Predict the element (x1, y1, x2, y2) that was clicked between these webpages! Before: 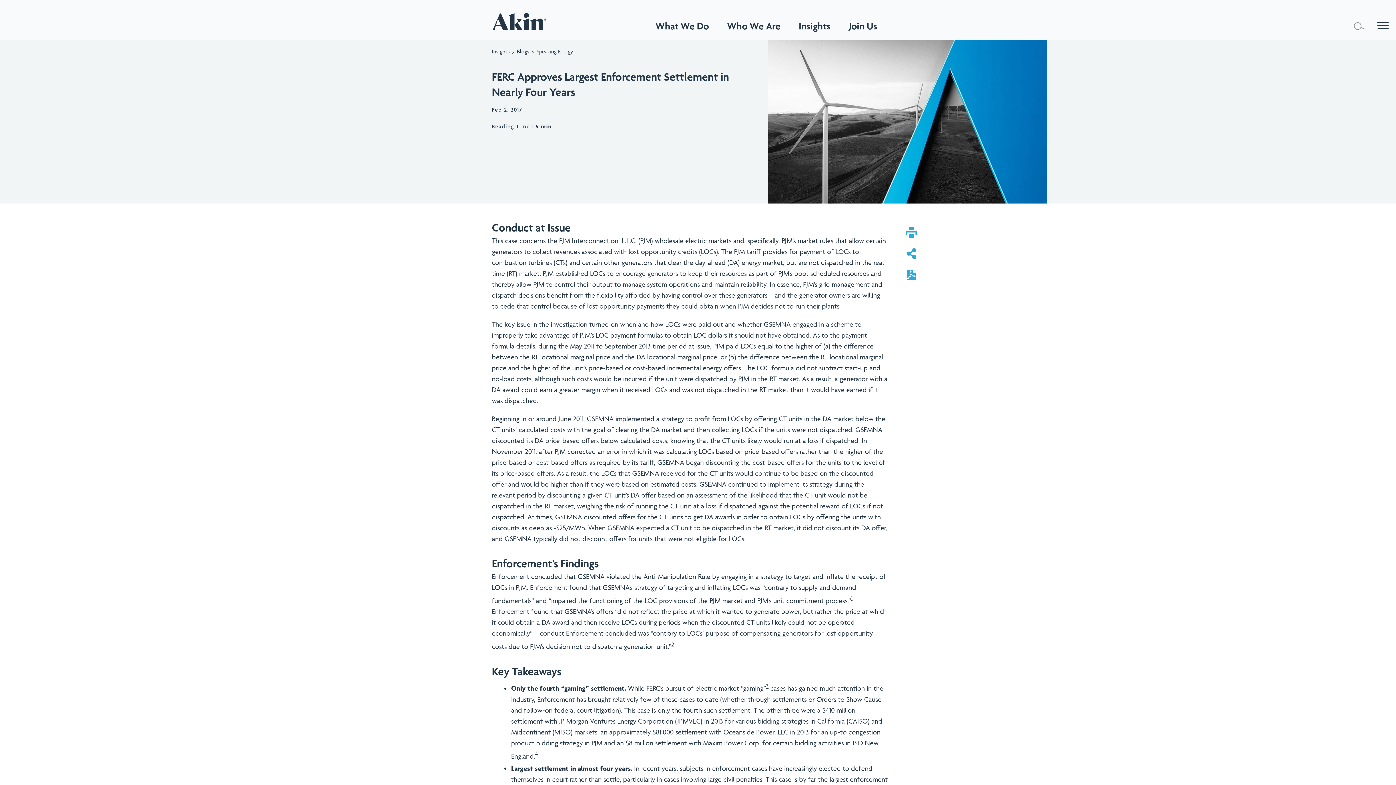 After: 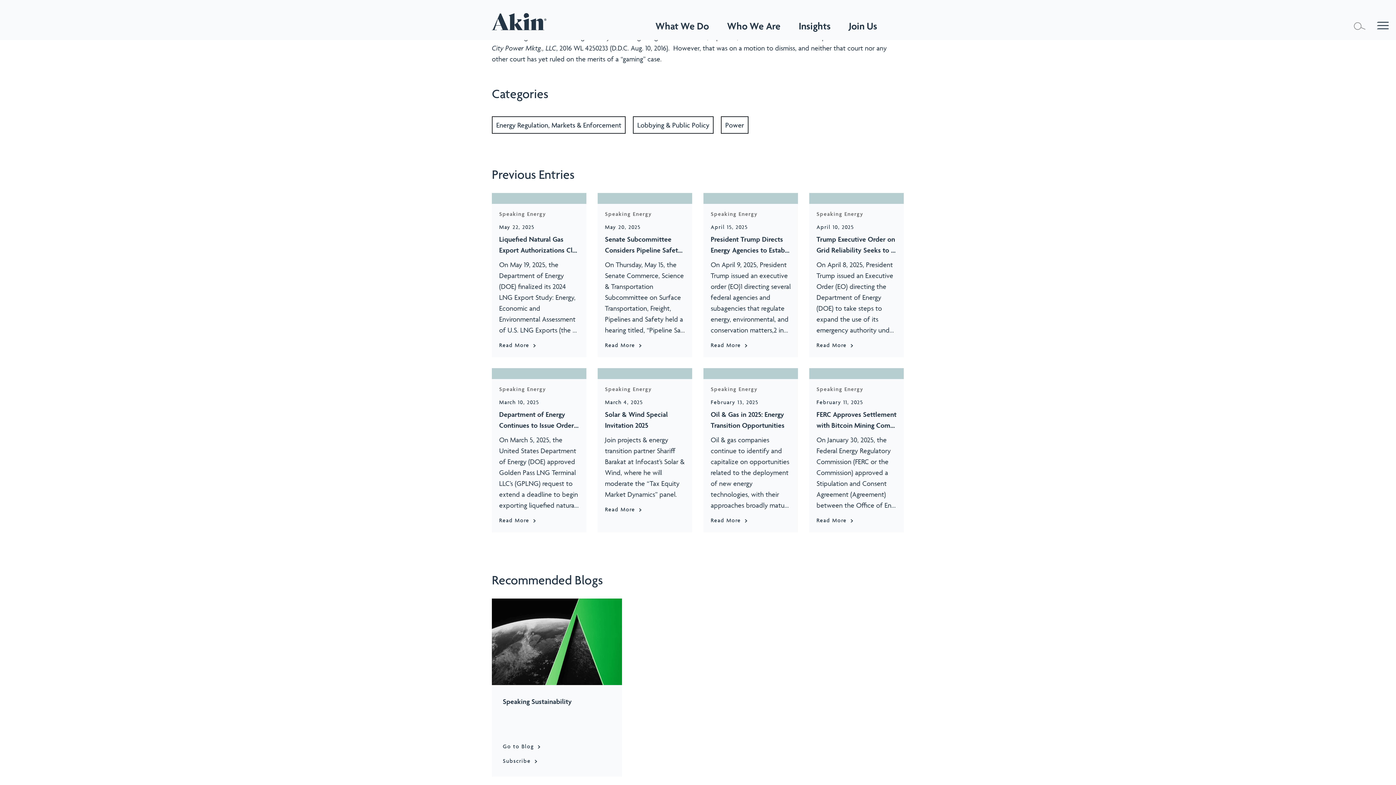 Action: label: 4 bbox: (535, 752, 538, 760)